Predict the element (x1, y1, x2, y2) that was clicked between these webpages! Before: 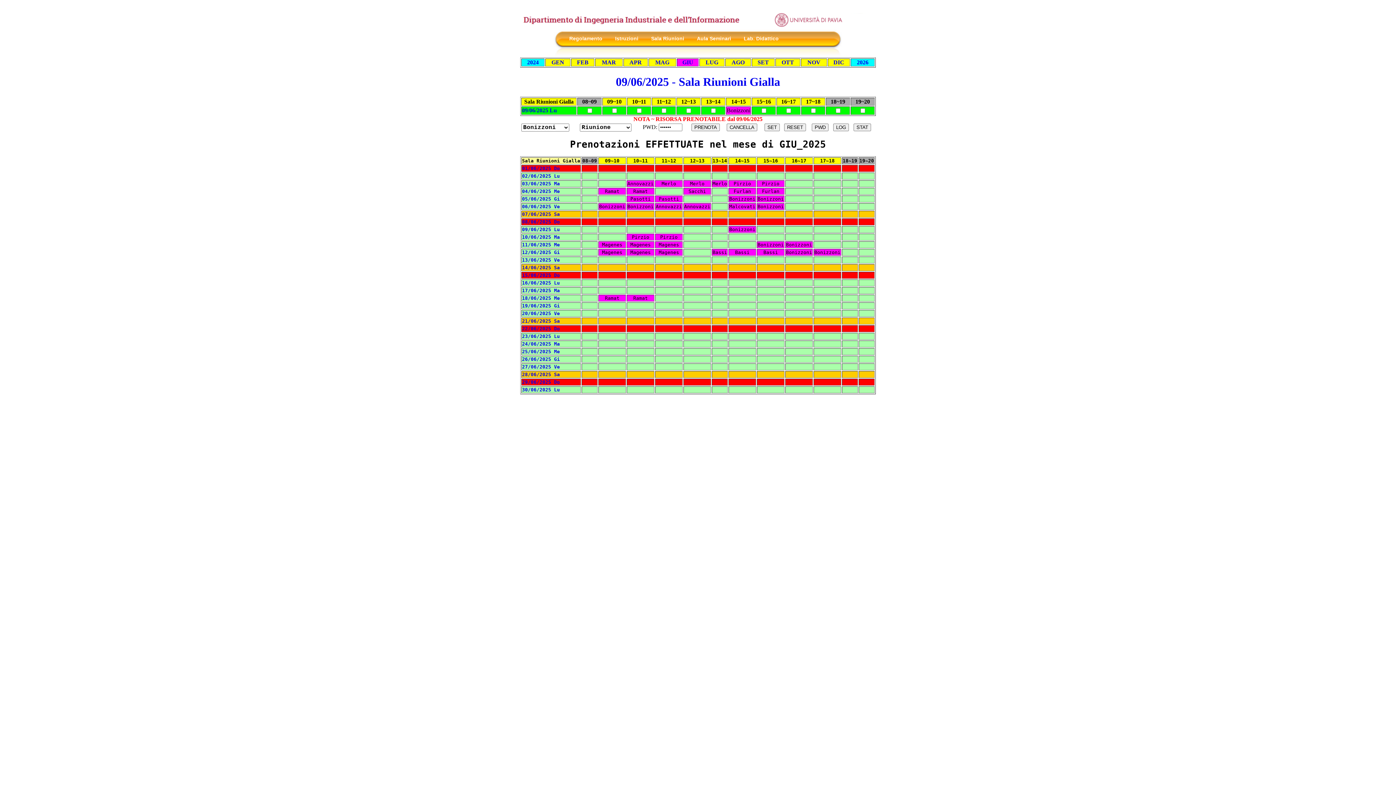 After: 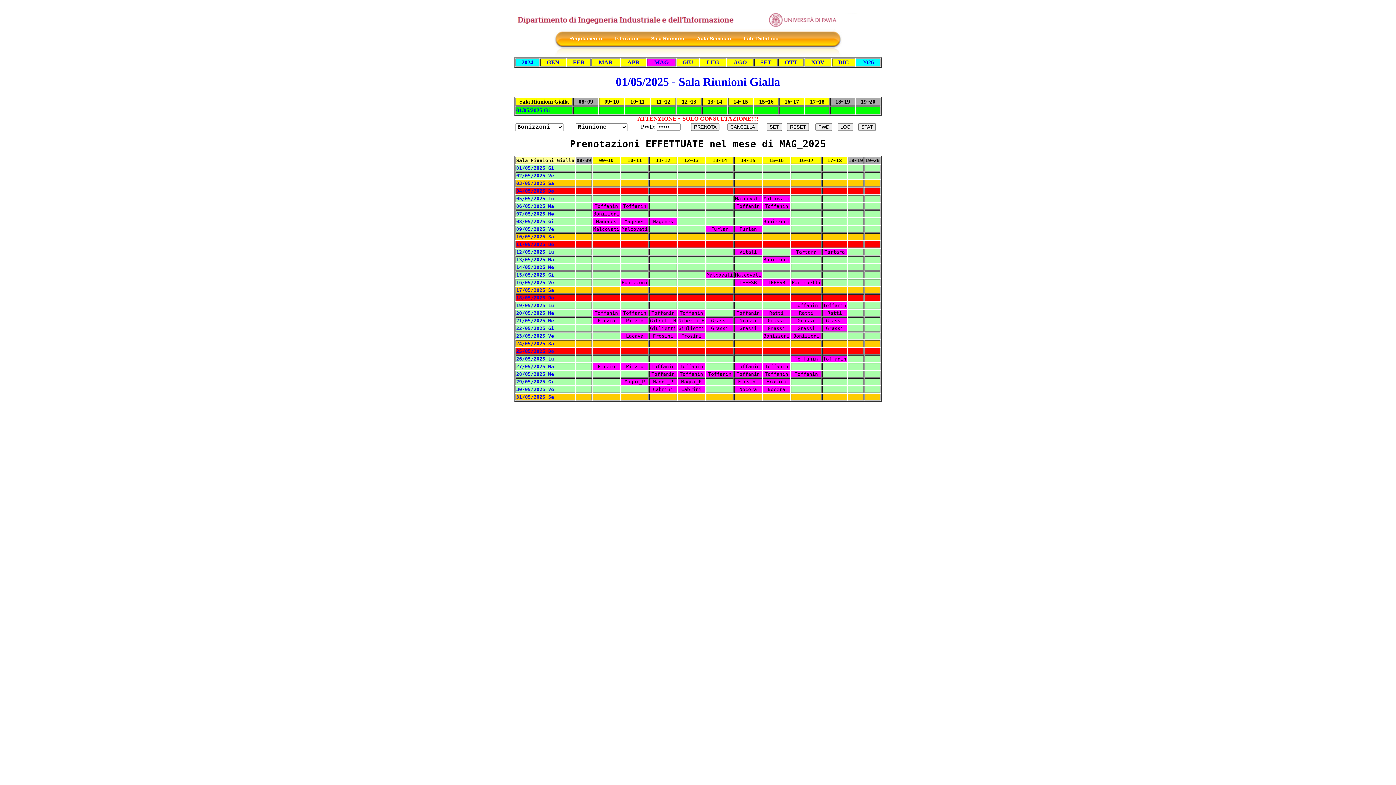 Action: bbox: (655, 59, 669, 65) label: MAG